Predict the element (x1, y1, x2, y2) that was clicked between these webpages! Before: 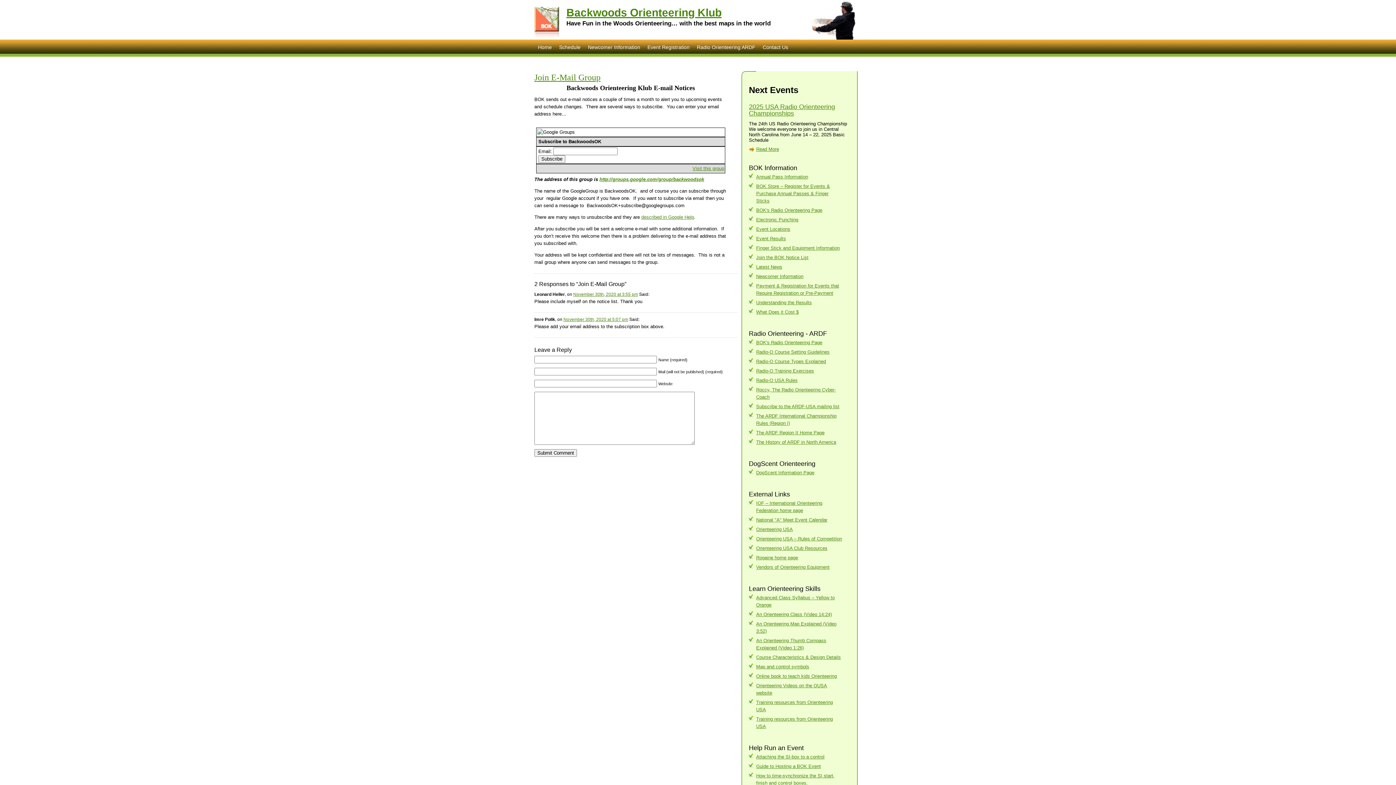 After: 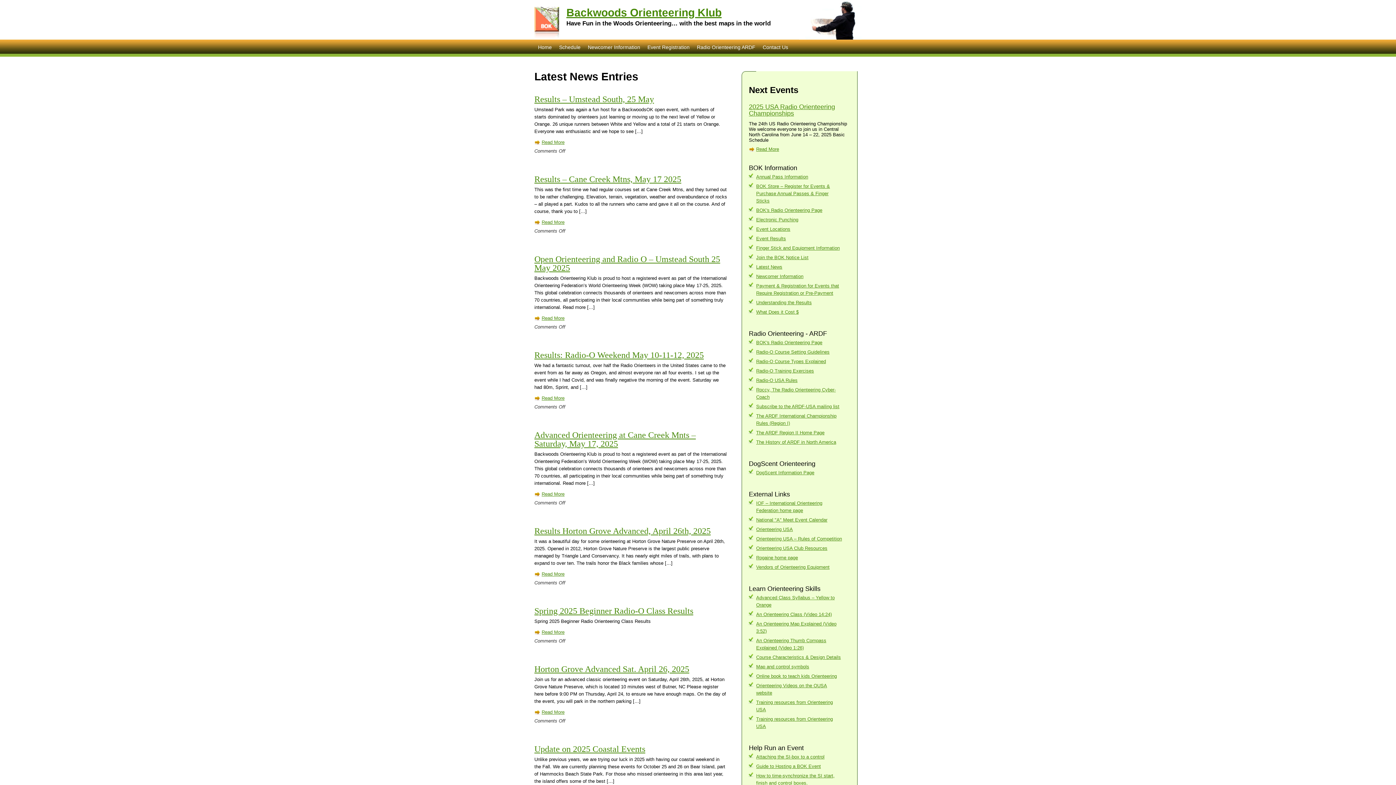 Action: bbox: (756, 264, 782, 269) label: Latest News